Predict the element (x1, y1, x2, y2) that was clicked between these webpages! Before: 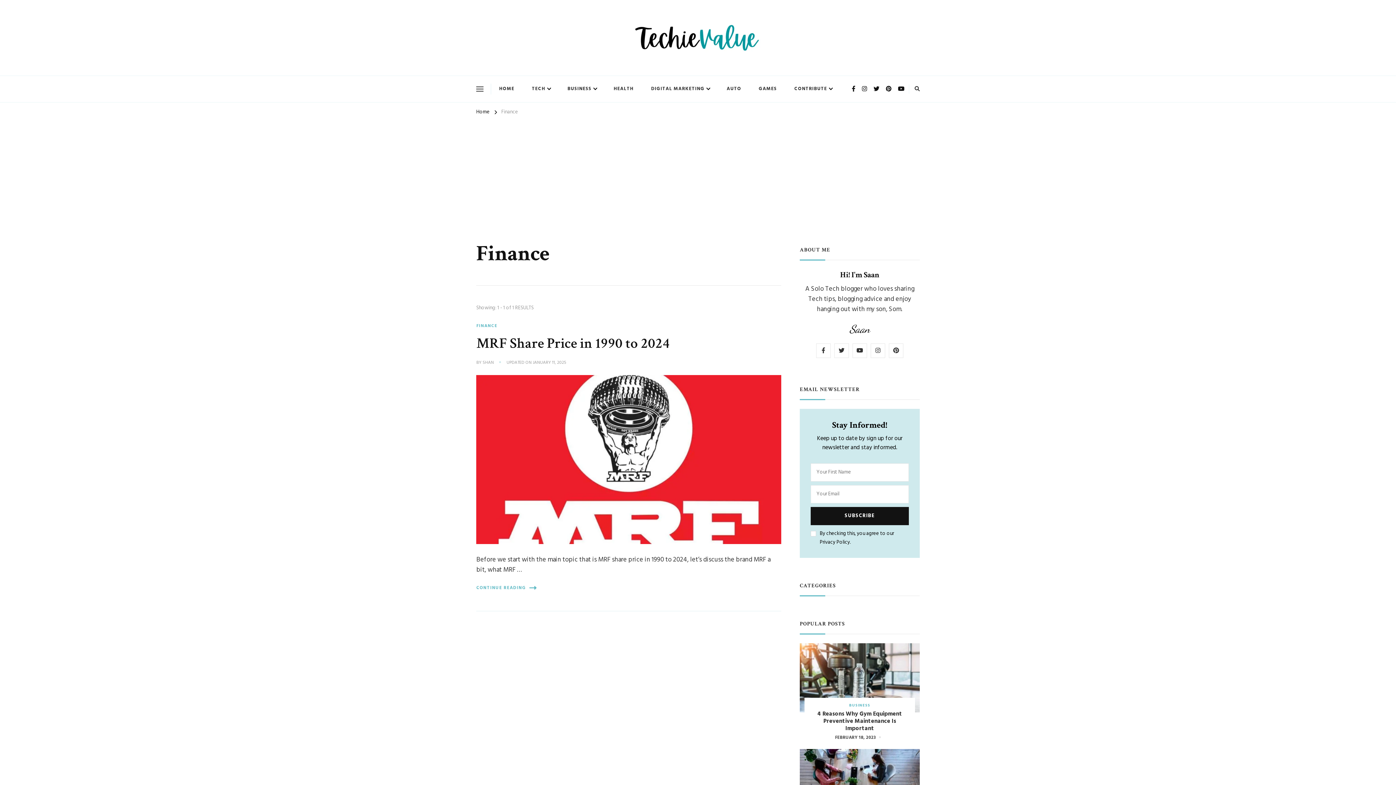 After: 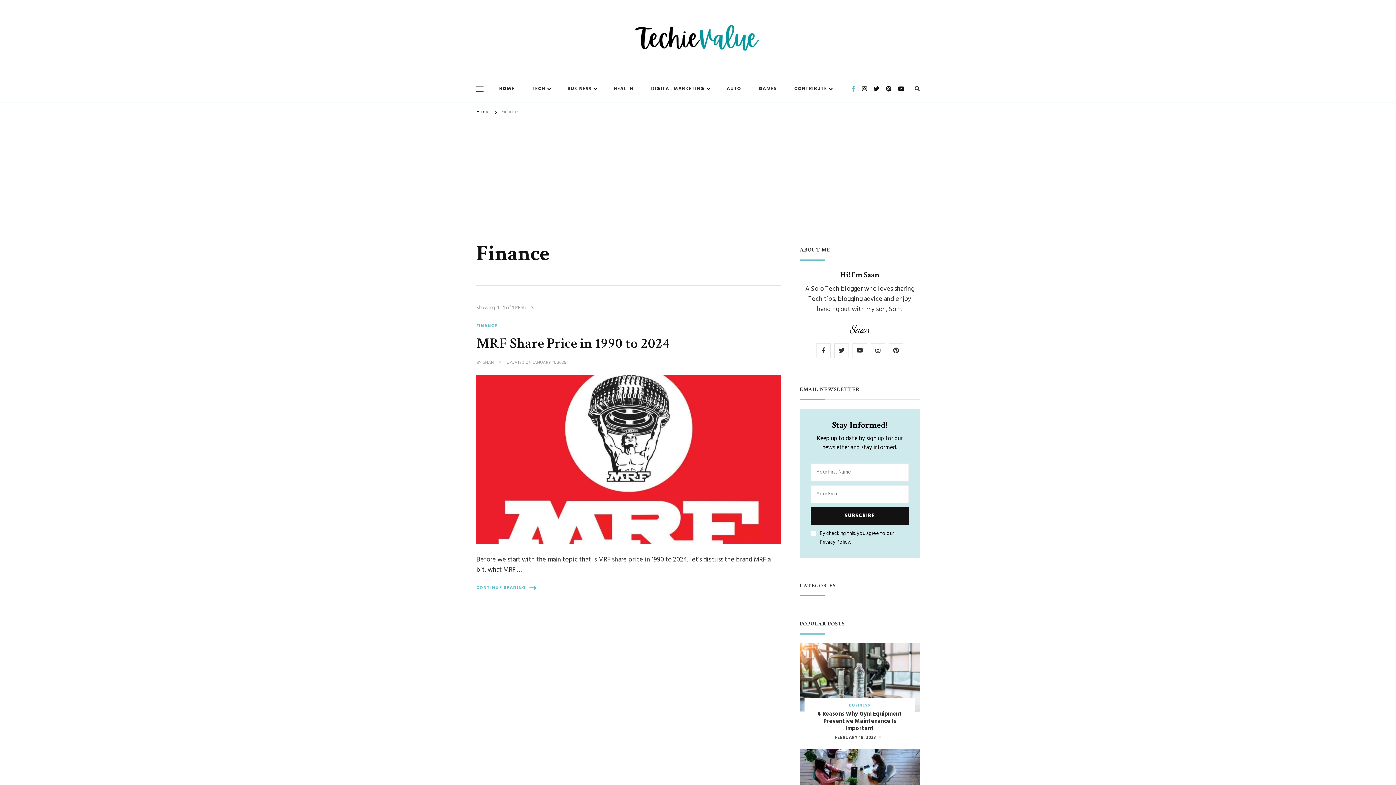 Action: bbox: (849, 82, 858, 95)